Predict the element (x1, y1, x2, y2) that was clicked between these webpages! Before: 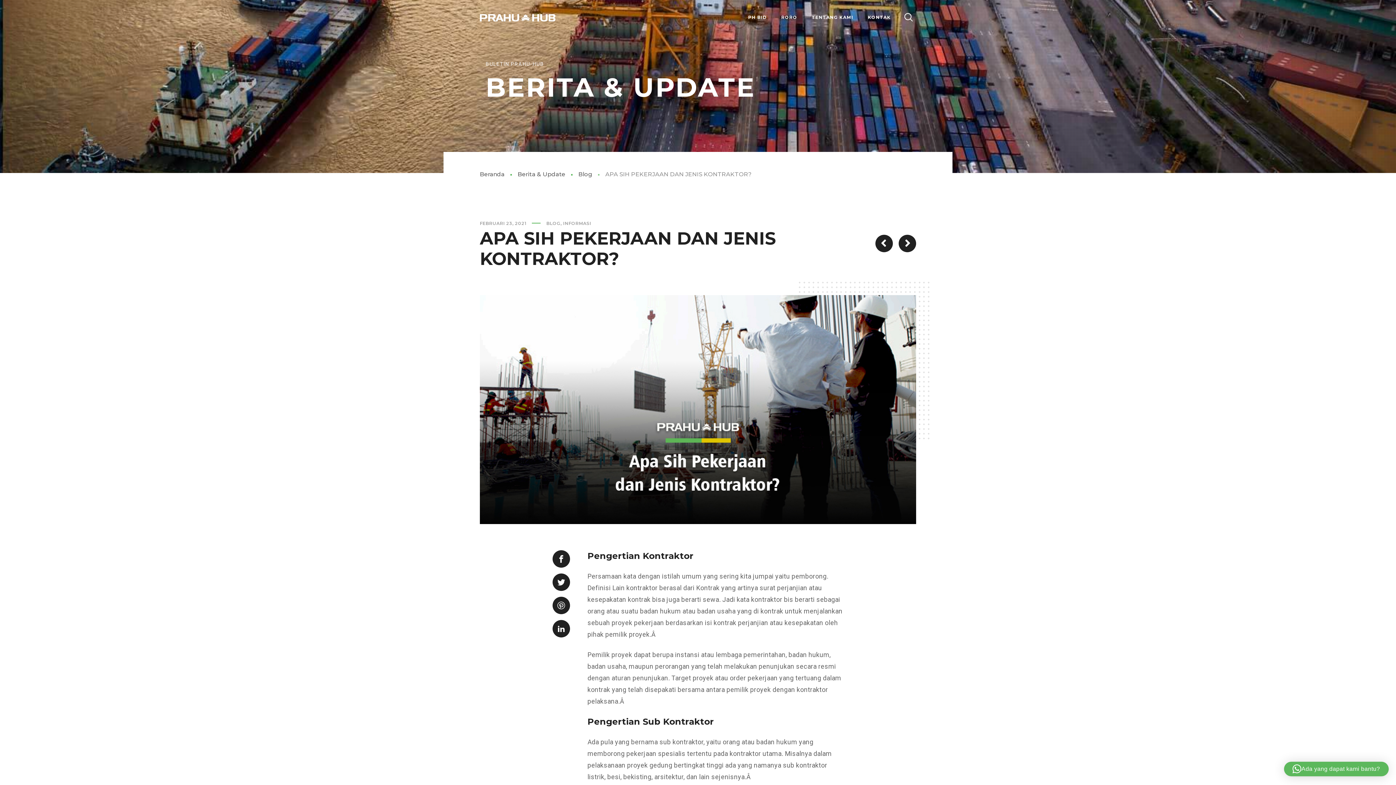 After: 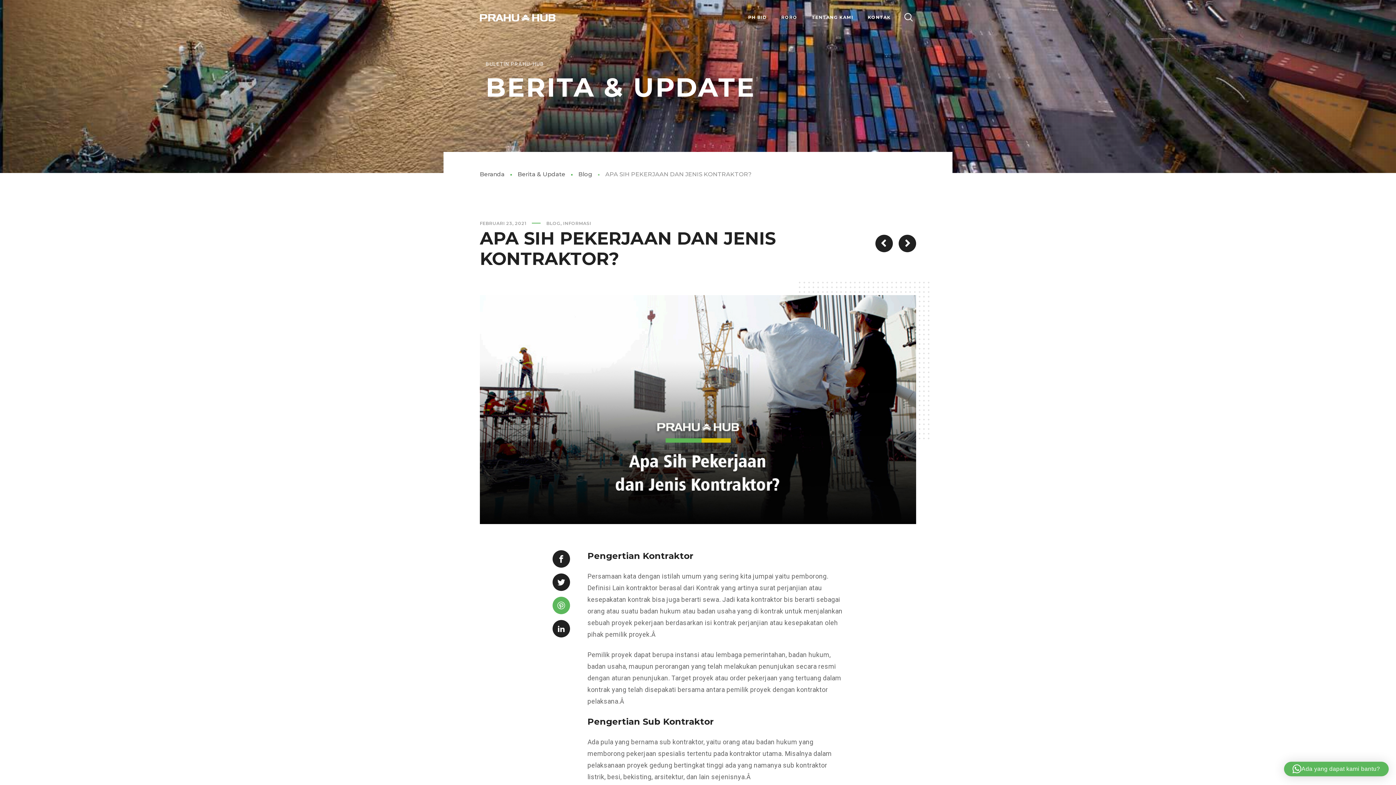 Action: bbox: (552, 597, 570, 614)